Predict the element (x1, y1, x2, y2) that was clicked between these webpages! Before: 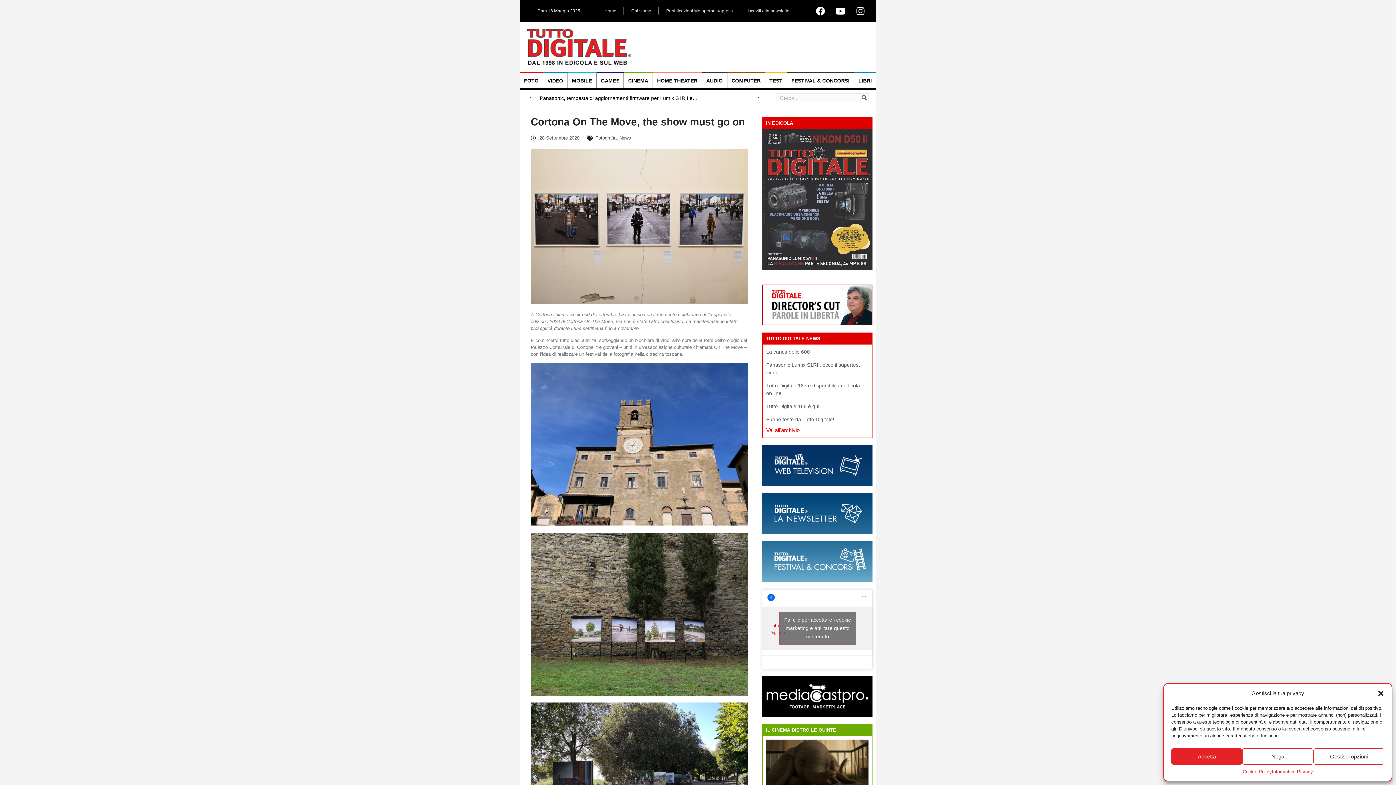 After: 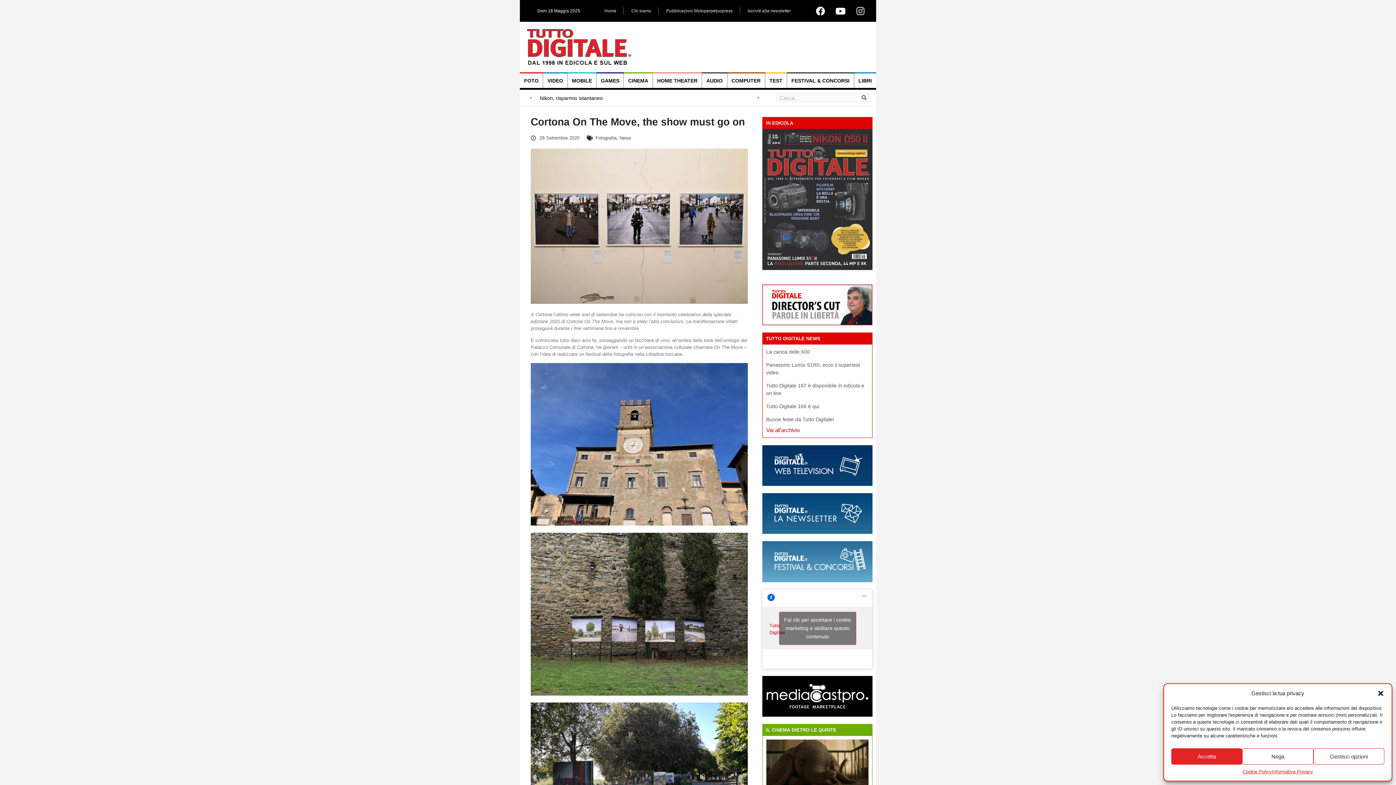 Action: bbox: (851, 1, 869, 20) label: Instagram